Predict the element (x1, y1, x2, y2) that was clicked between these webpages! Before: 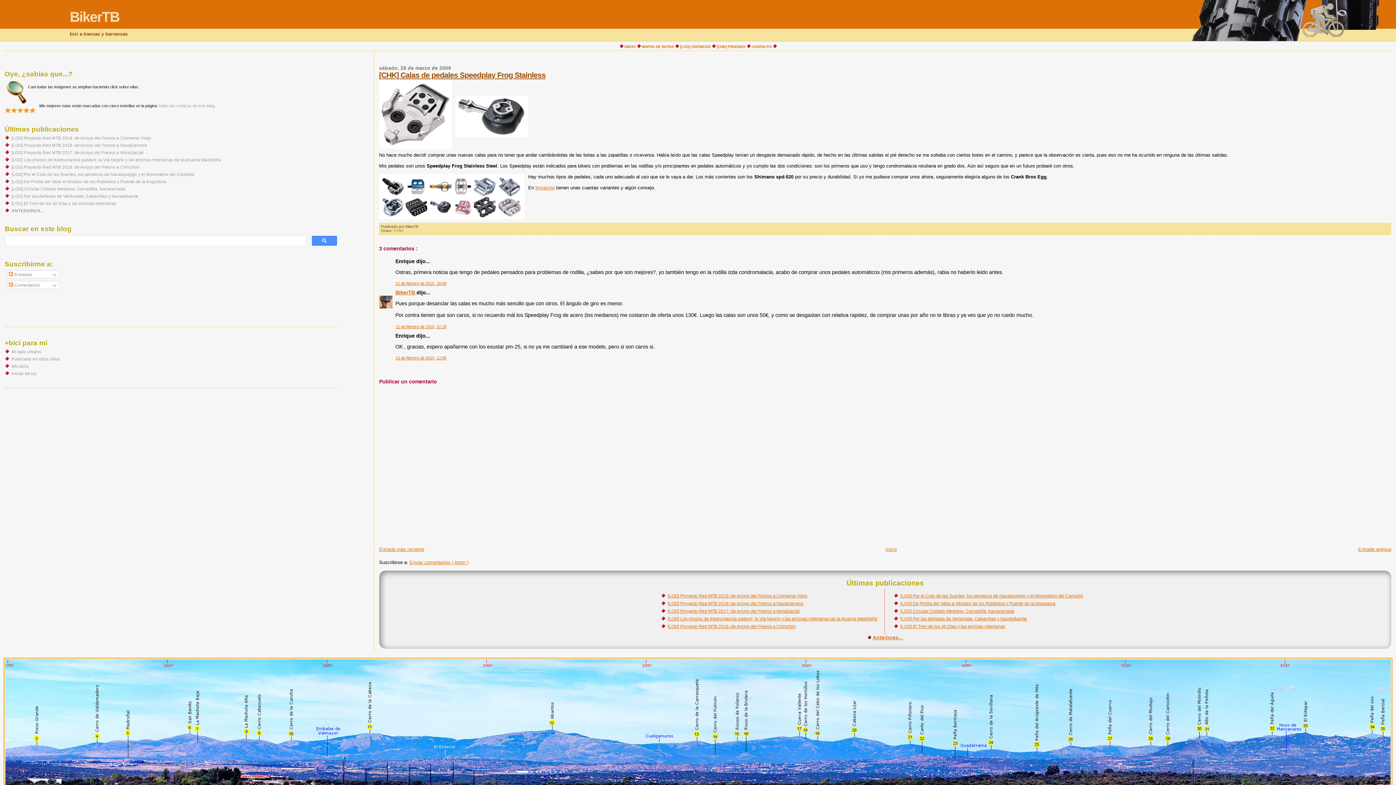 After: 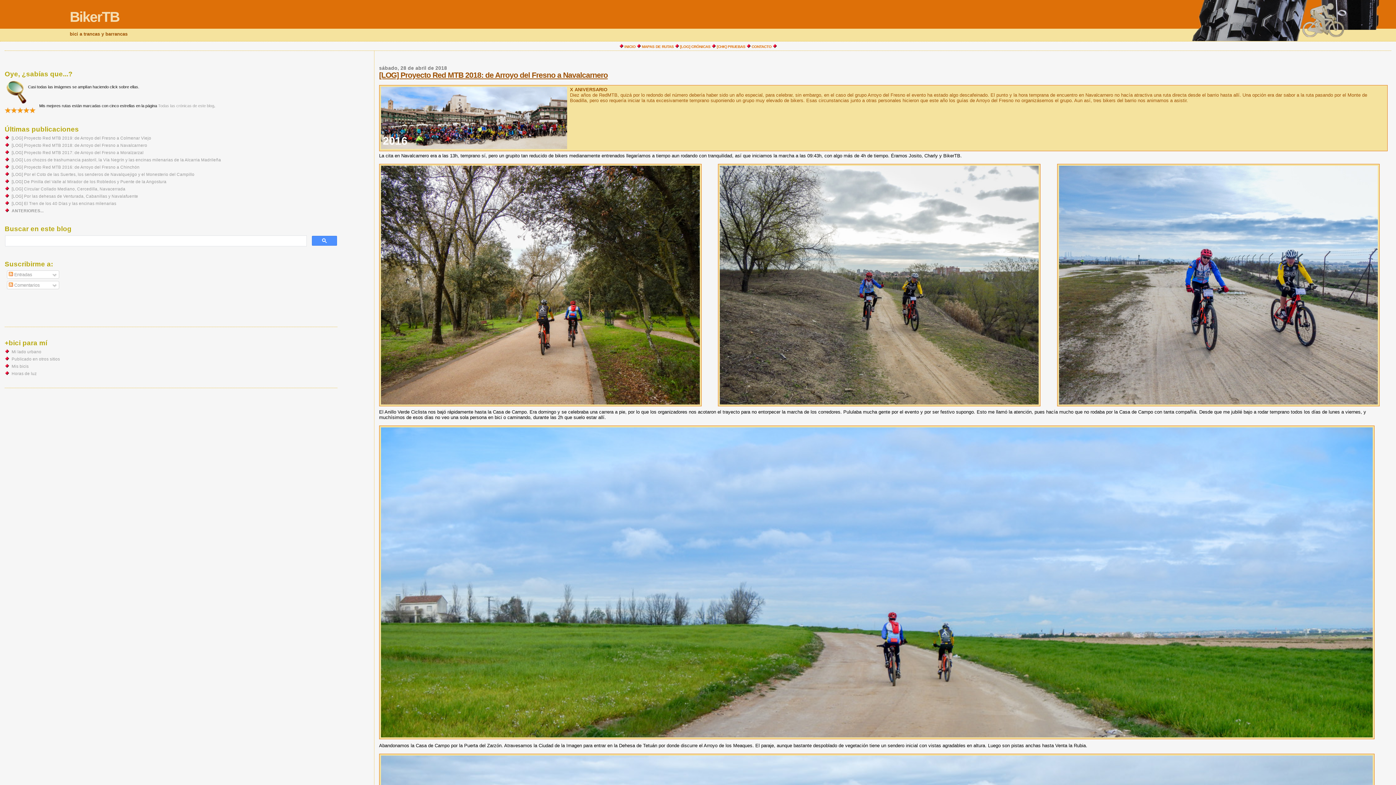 Action: label: [LOG] Proyecto Red MTB 2018: de Arroyo del Fresno a Navalcarnero bbox: (667, 601, 803, 606)